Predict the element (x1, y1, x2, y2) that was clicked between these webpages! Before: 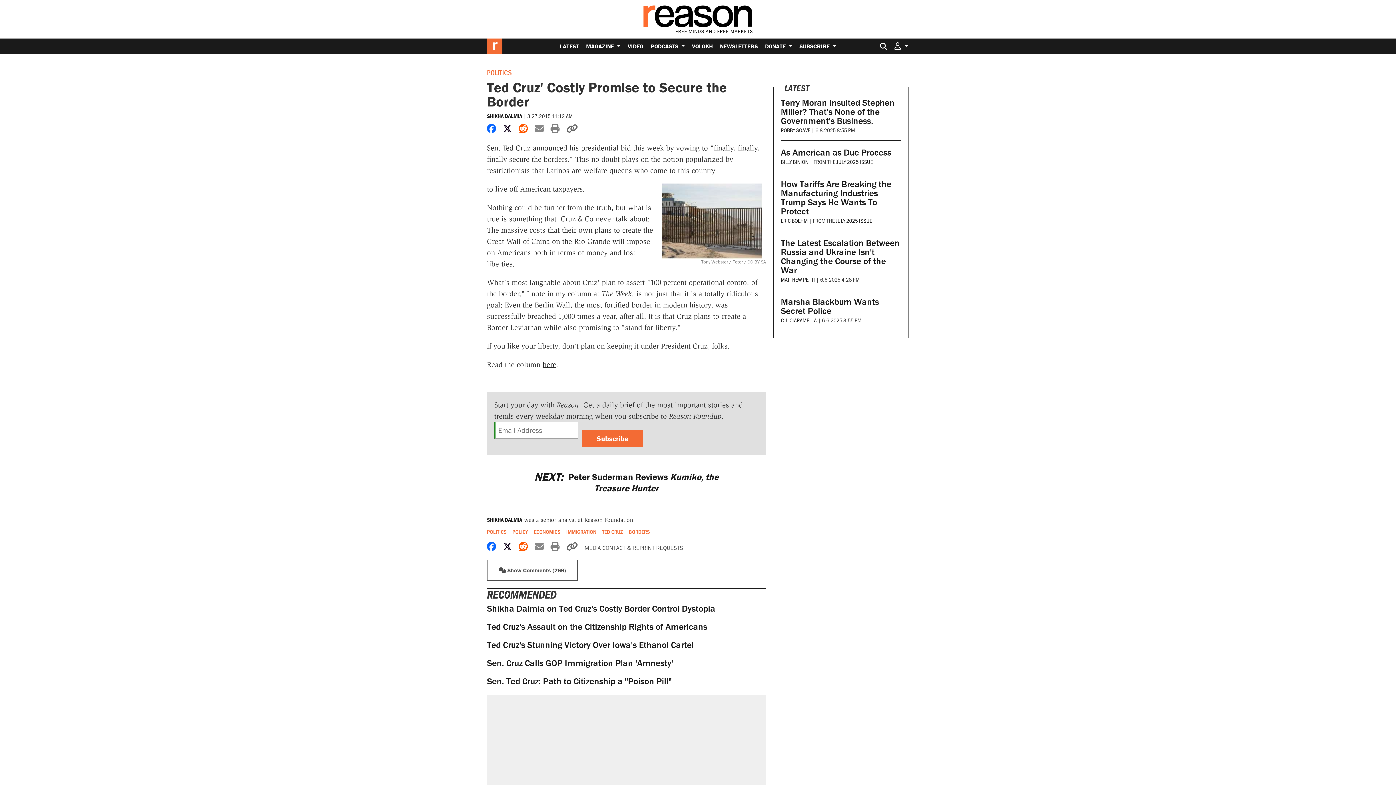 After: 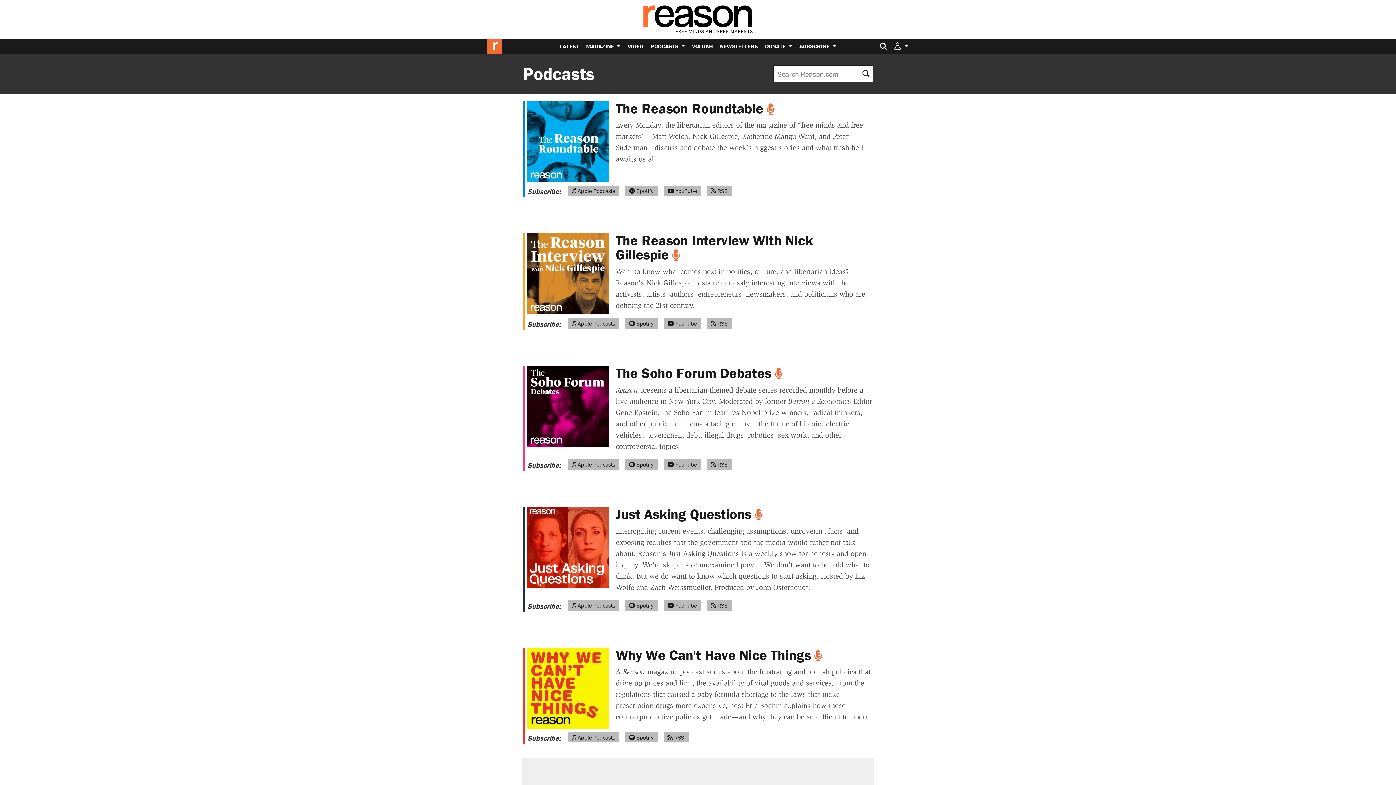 Action: bbox: (647, 38, 688, 53) label: PODCASTS 